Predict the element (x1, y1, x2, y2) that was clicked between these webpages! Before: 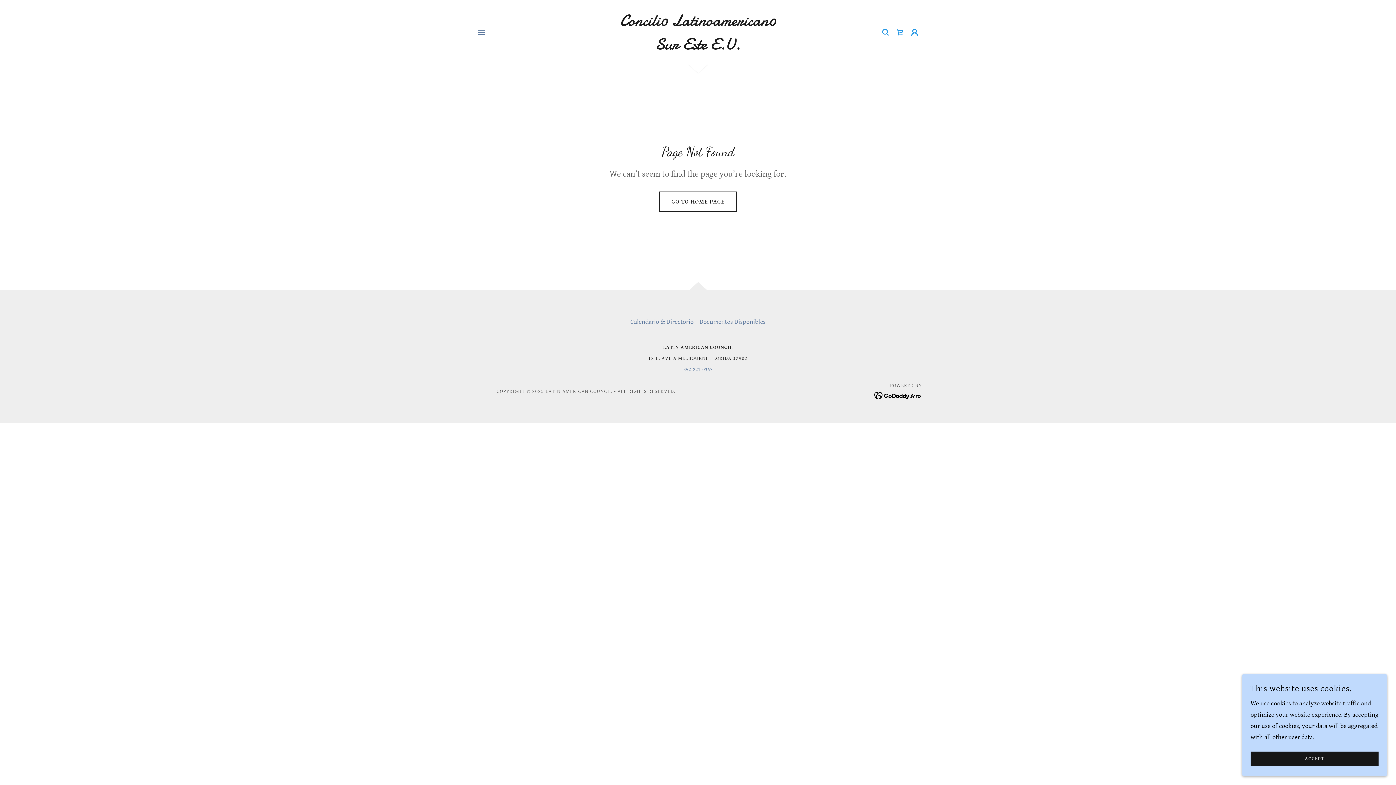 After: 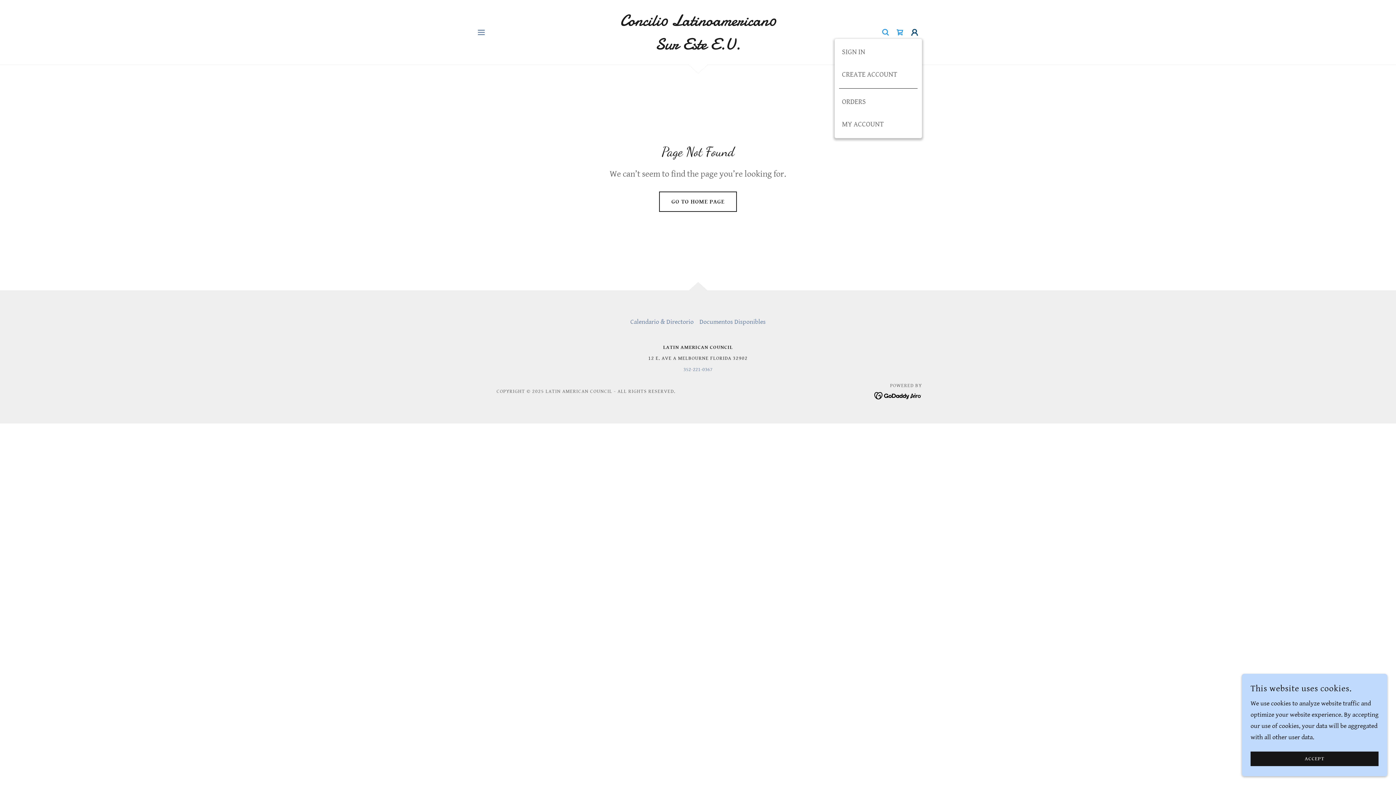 Action: bbox: (907, 25, 922, 39)